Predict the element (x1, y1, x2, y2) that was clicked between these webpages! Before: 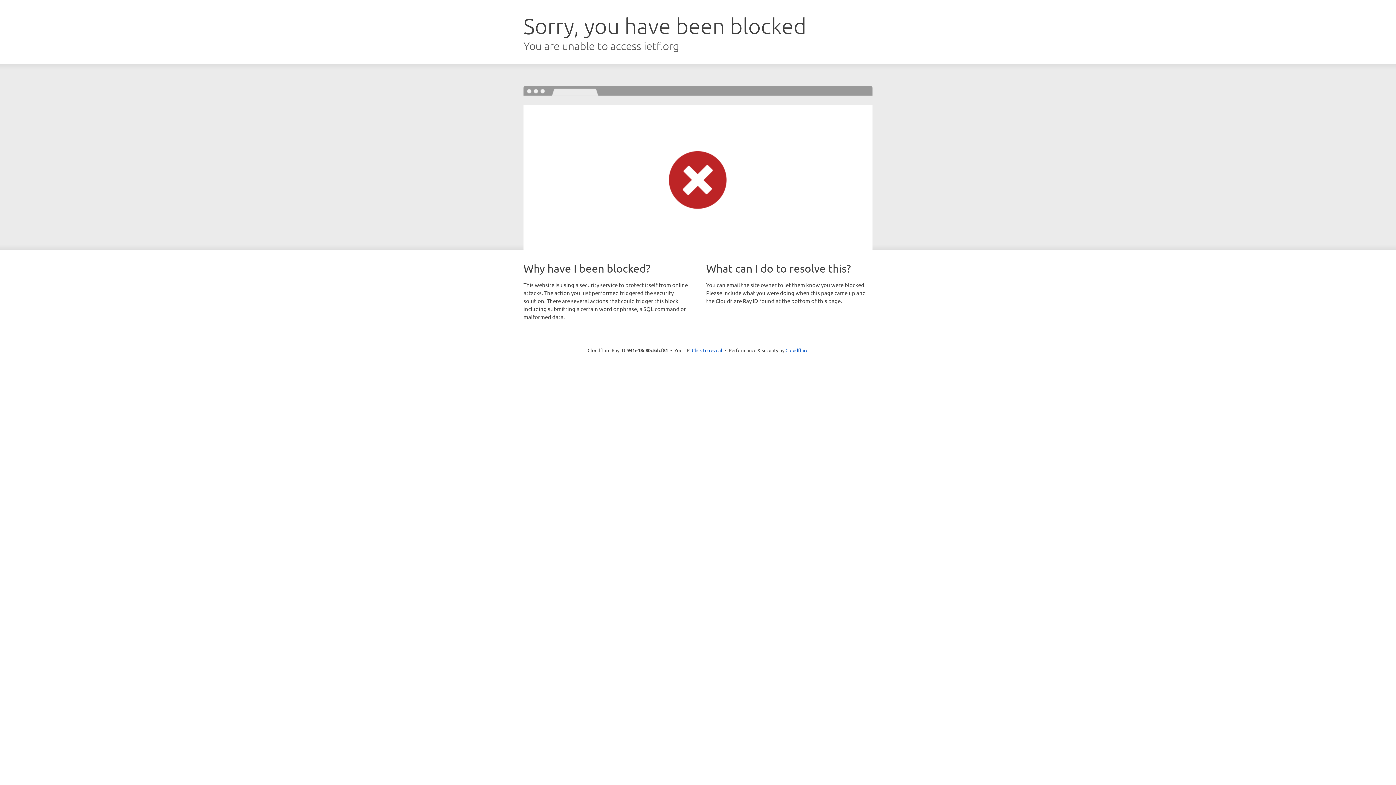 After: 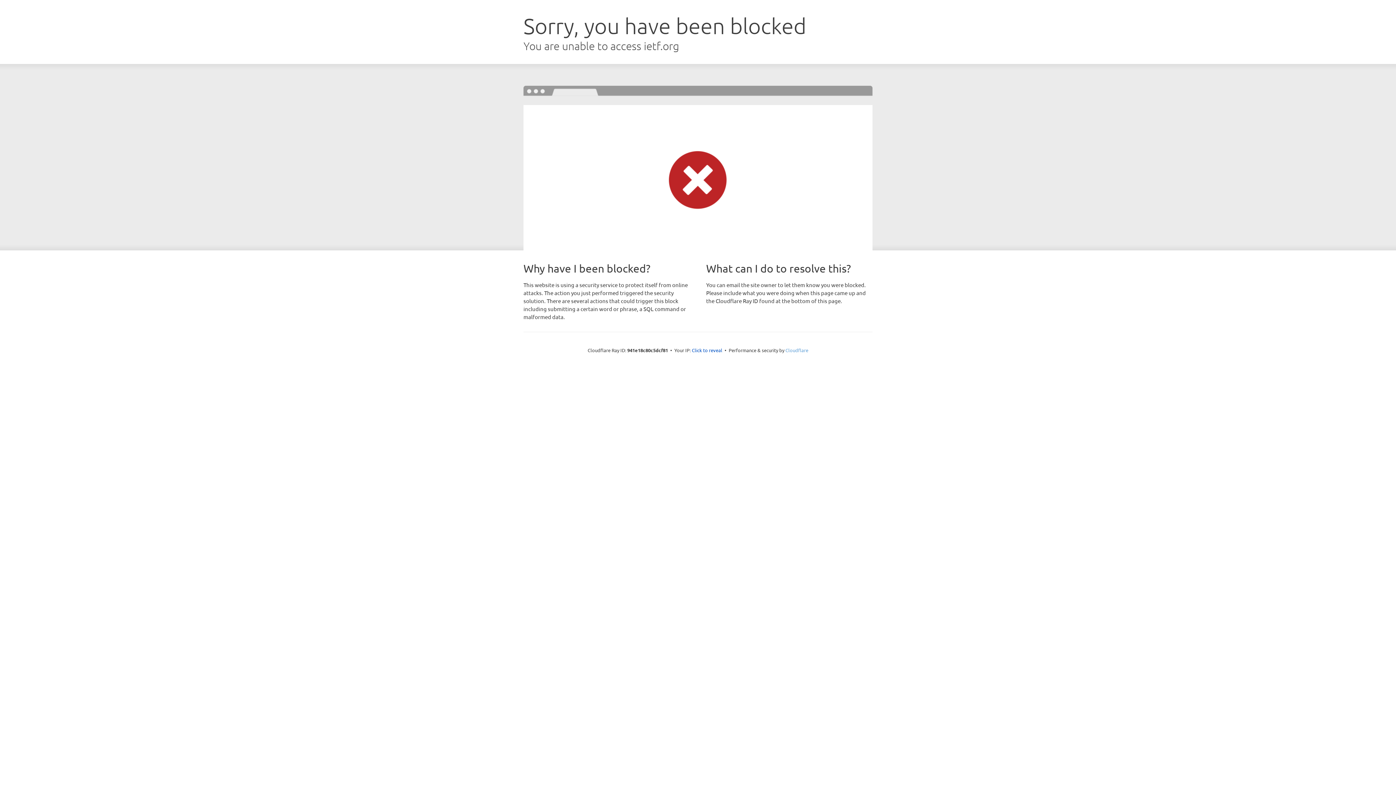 Action: label: Cloudflare bbox: (785, 347, 808, 353)